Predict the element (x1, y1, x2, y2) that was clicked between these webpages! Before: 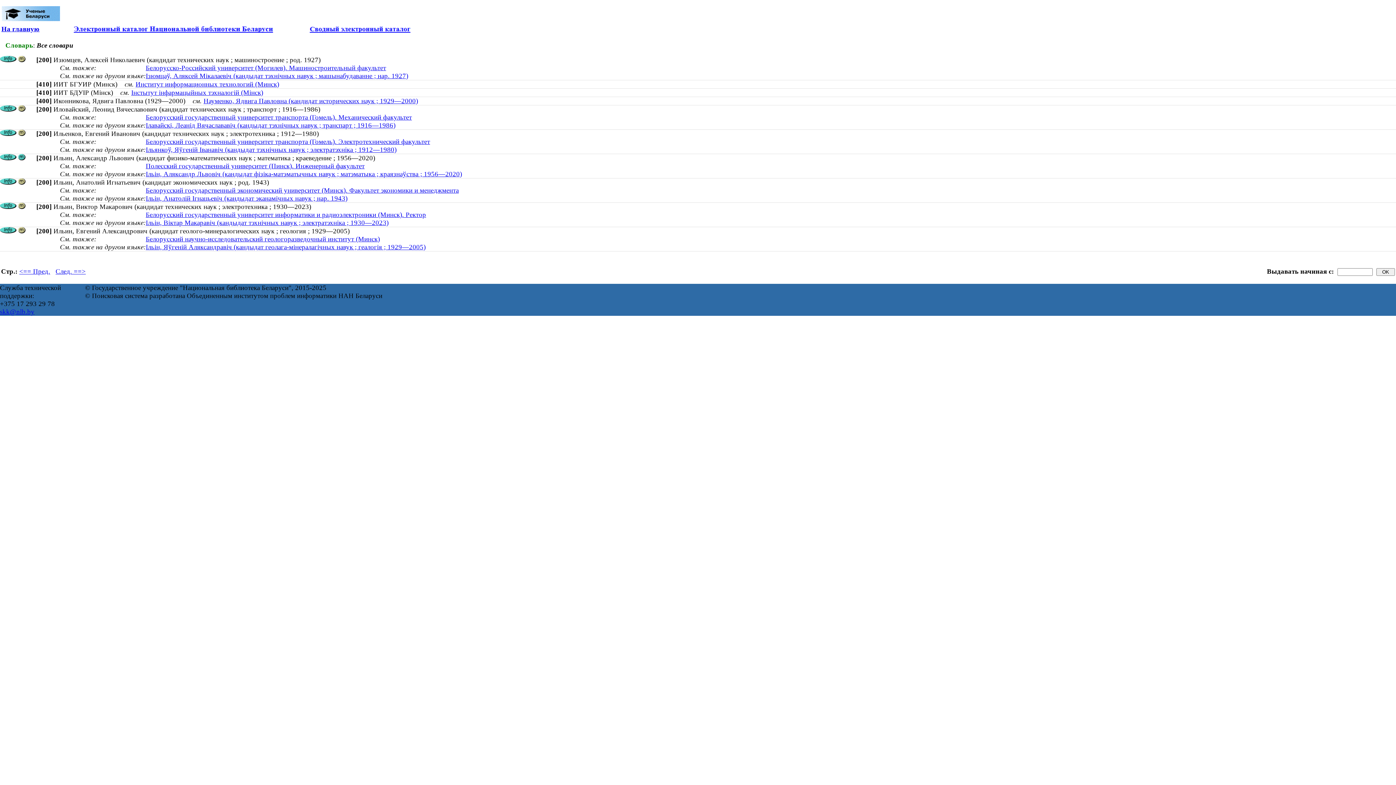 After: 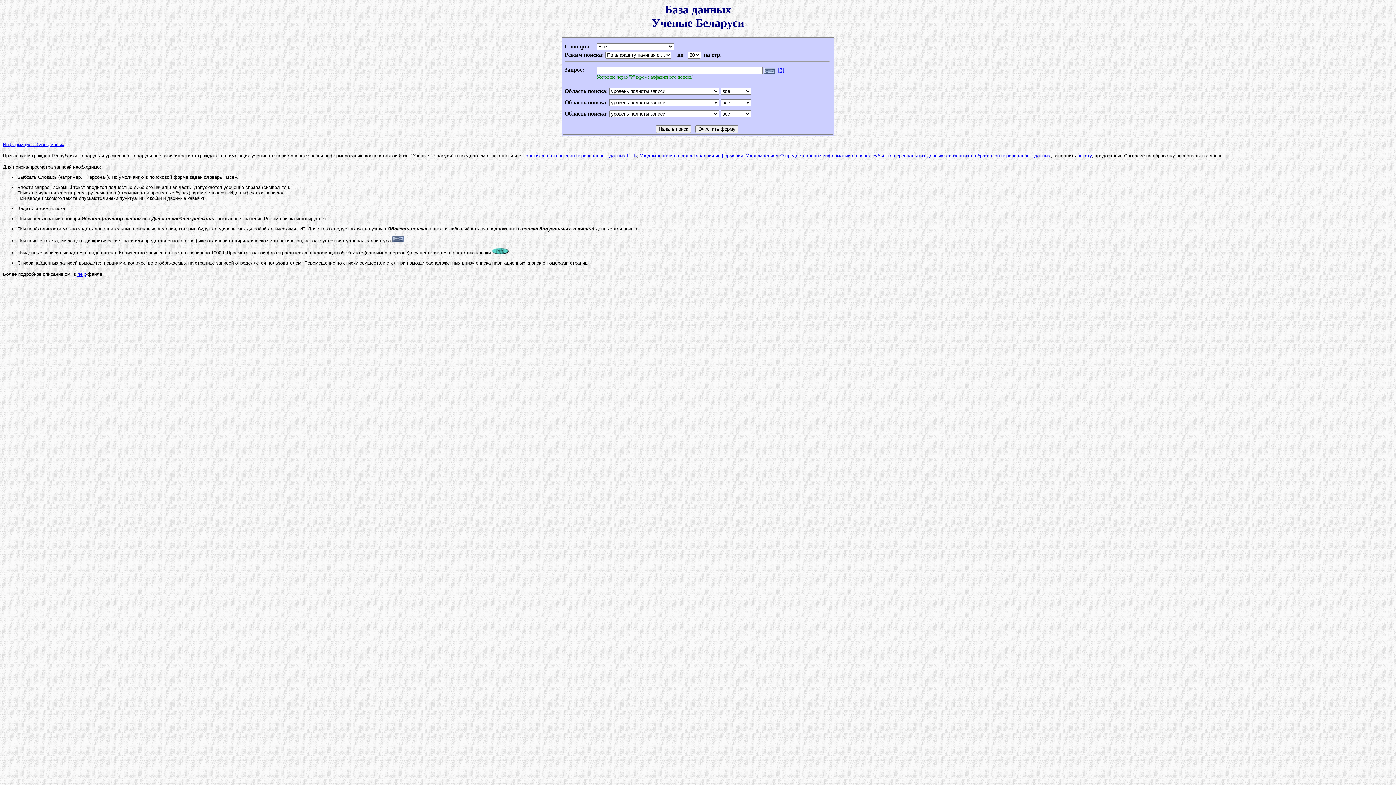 Action: bbox: (1, 14, 60, 22)